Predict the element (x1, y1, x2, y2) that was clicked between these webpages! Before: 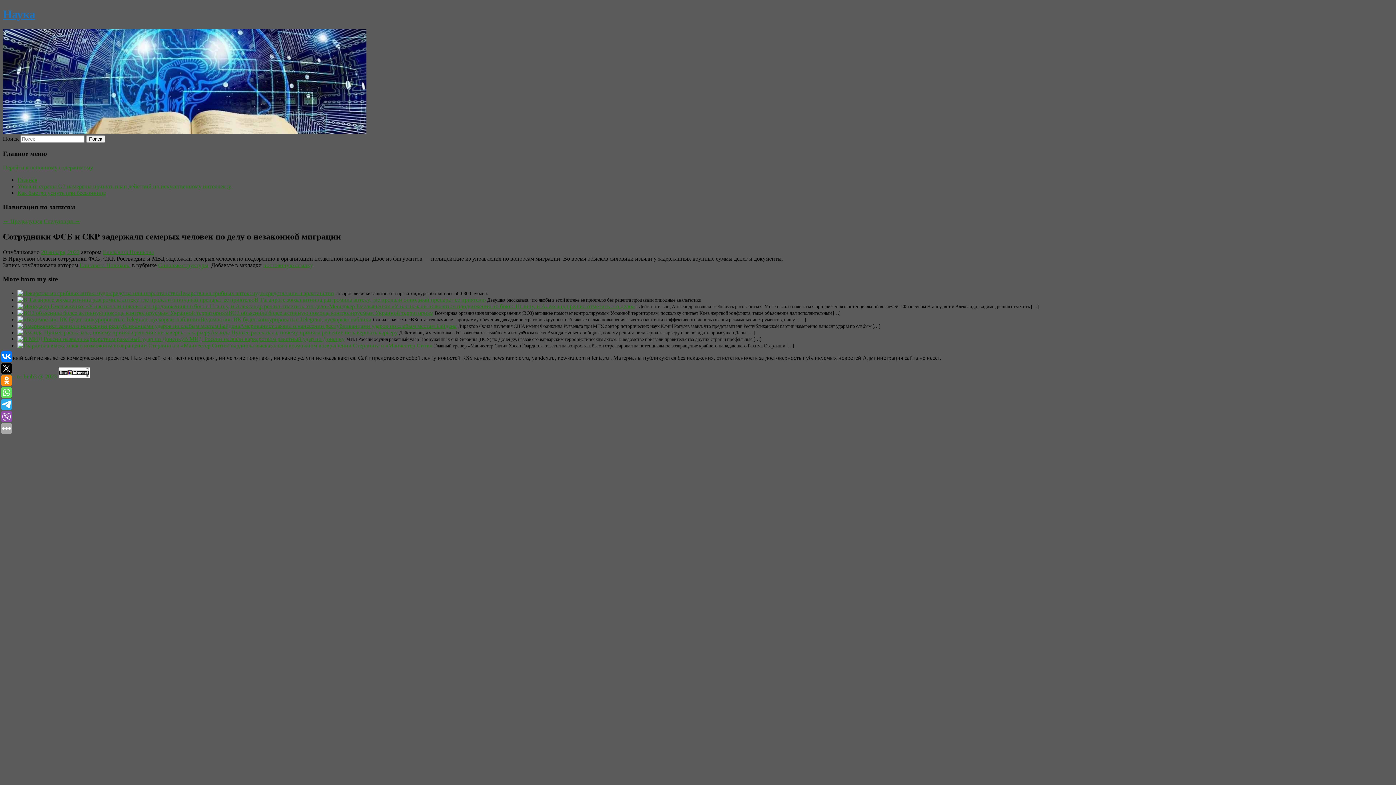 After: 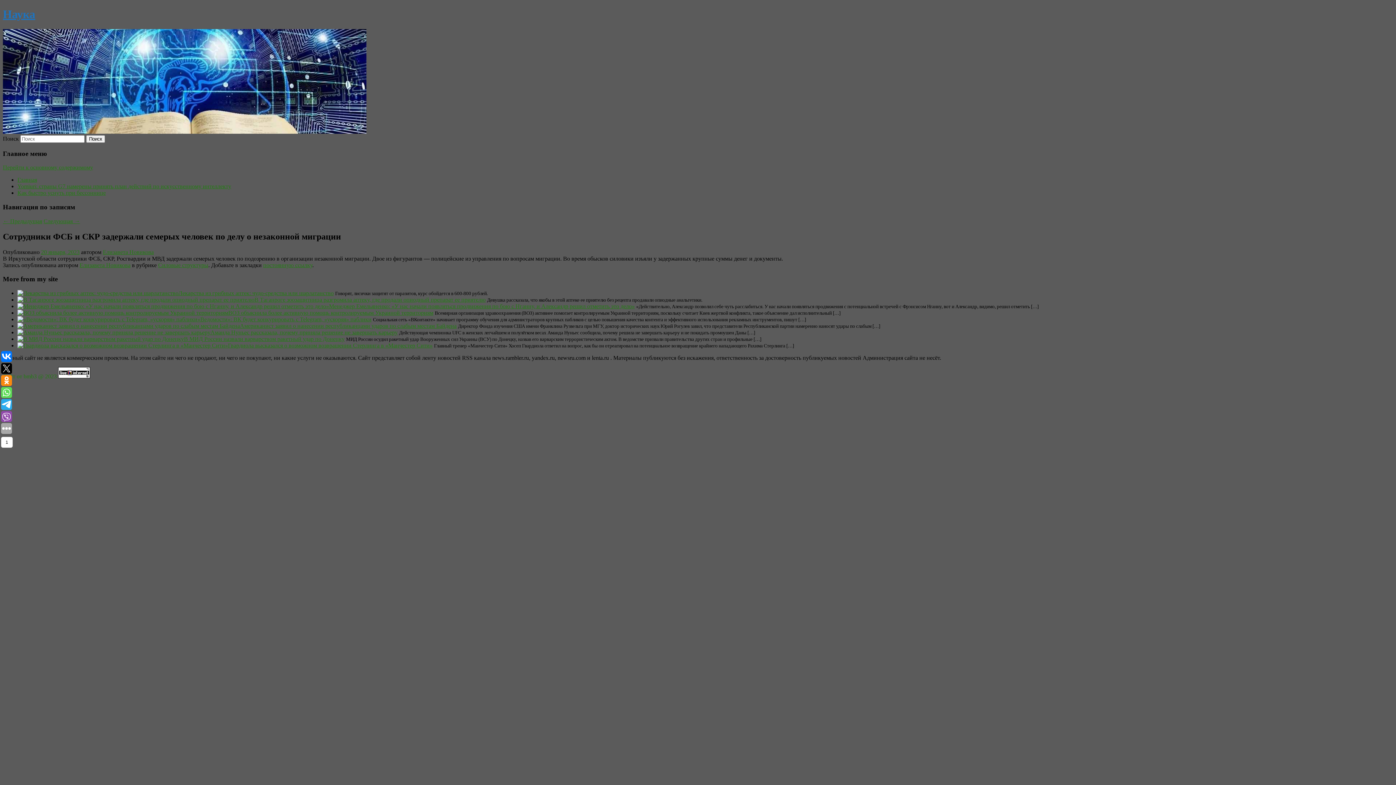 Action: bbox: (1, 387, 12, 398)